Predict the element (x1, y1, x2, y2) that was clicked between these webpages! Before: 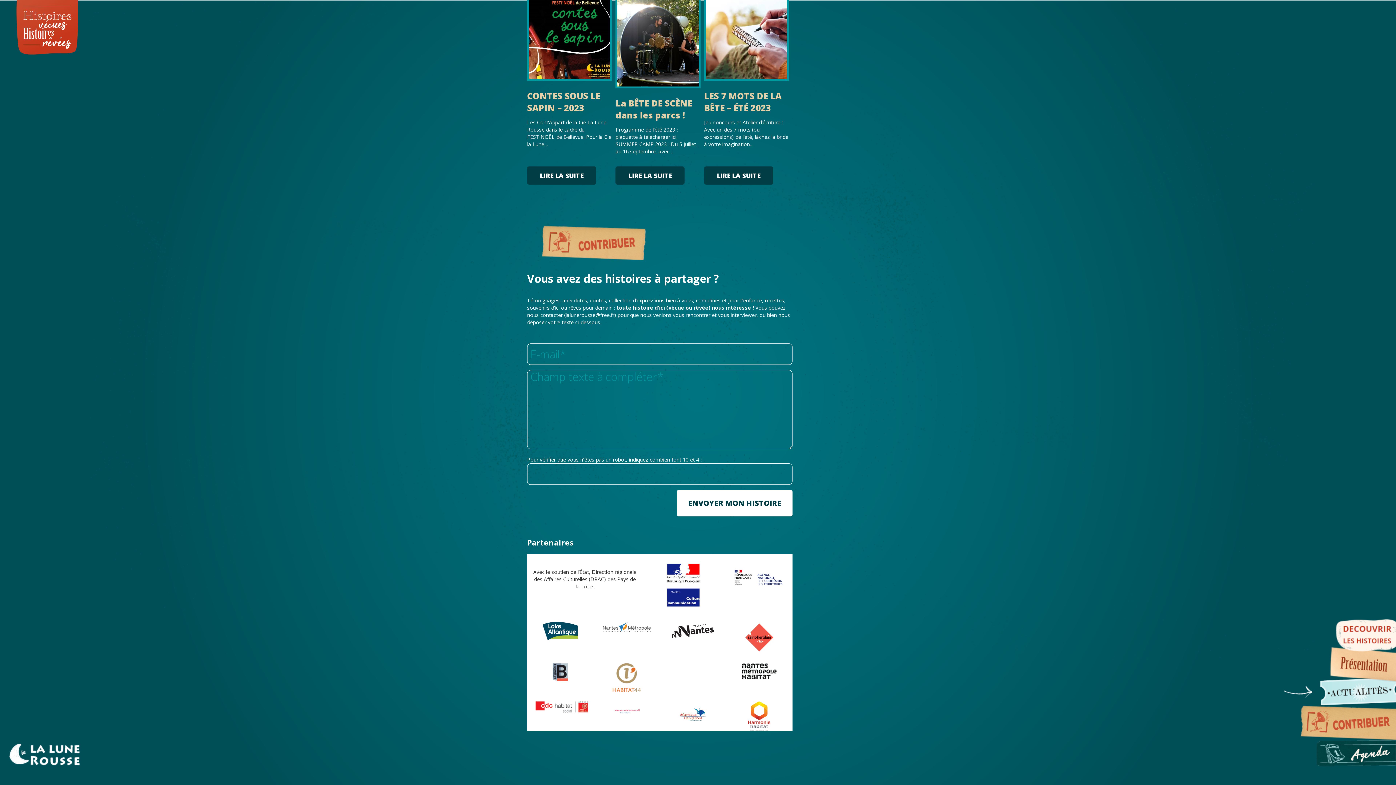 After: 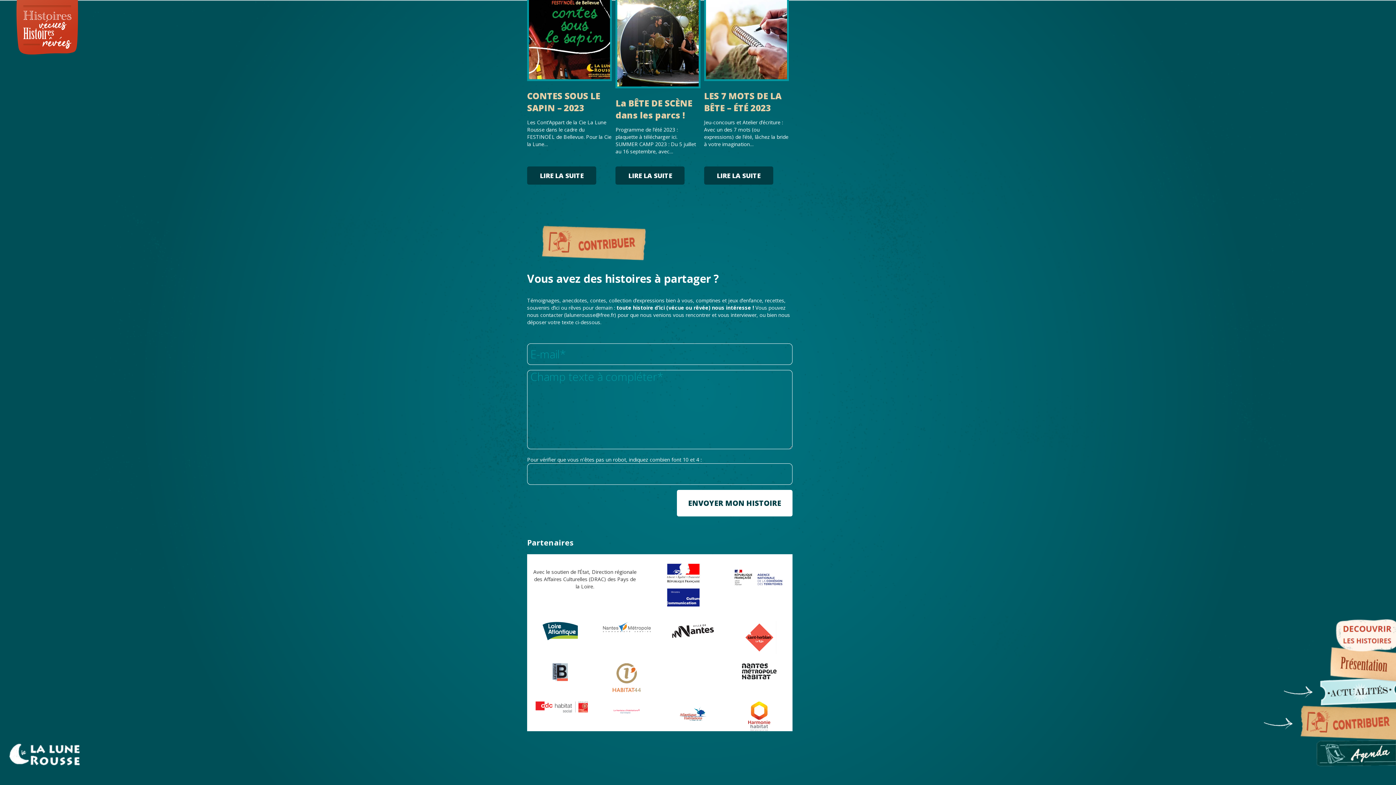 Action: bbox: (1300, 706, 1396, 741)